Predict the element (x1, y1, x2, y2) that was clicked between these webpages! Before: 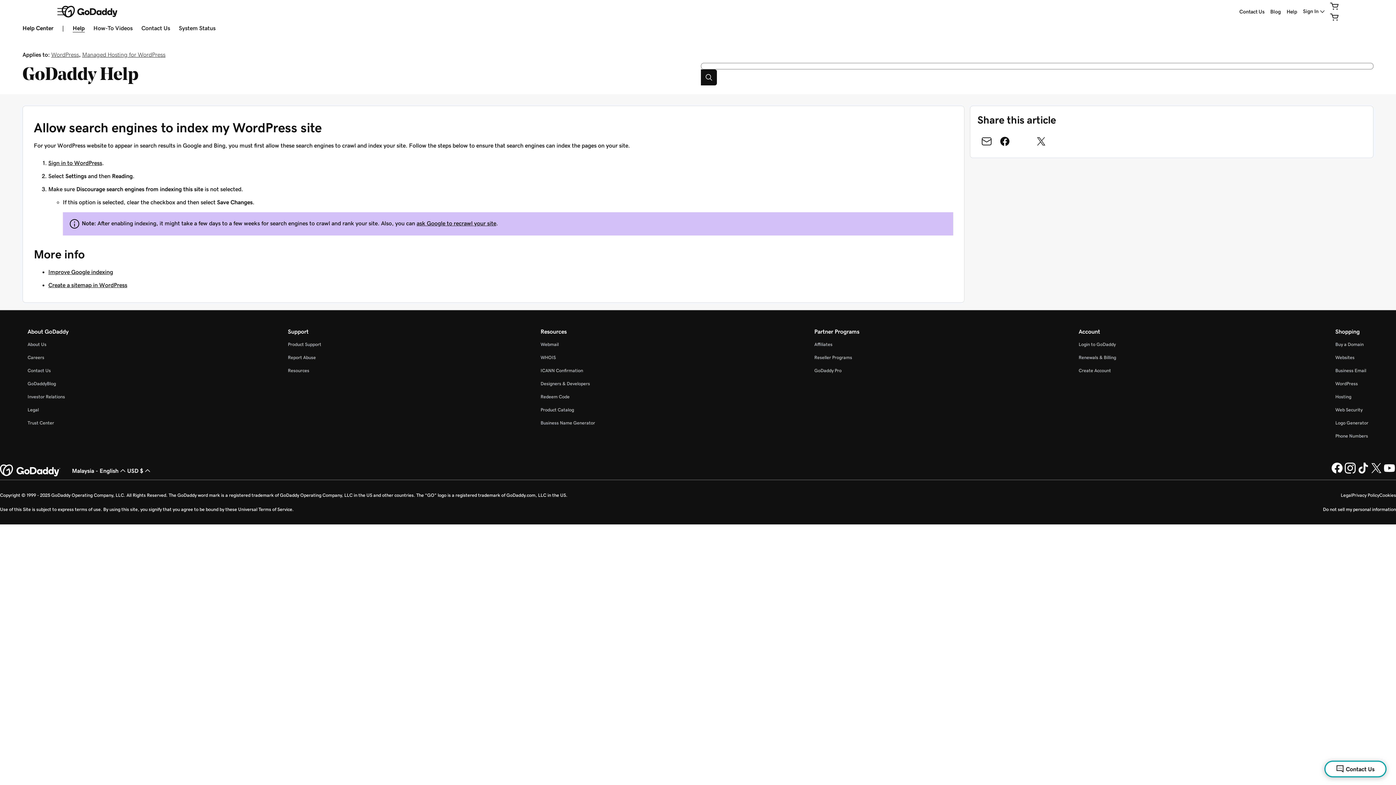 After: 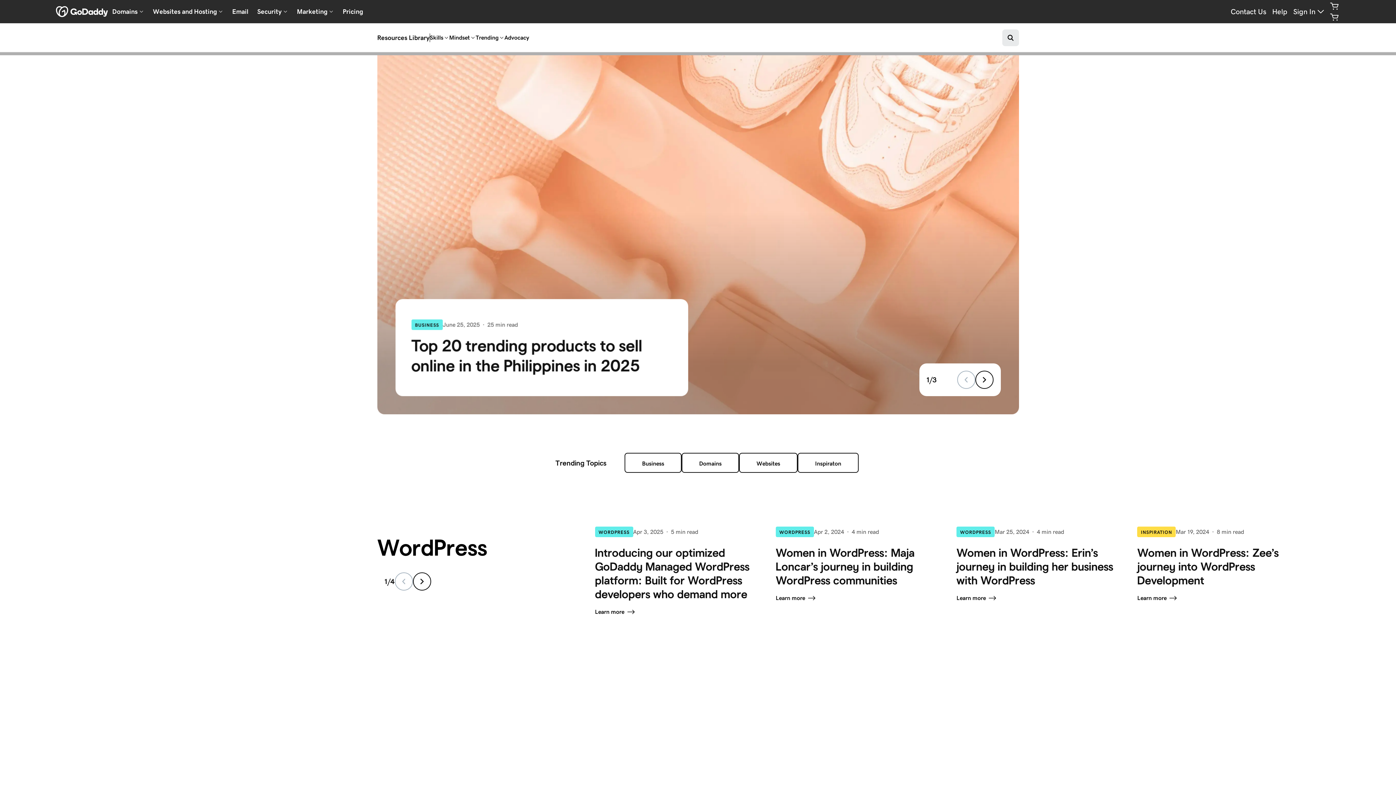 Action: label: Resources bbox: (287, 368, 309, 373)